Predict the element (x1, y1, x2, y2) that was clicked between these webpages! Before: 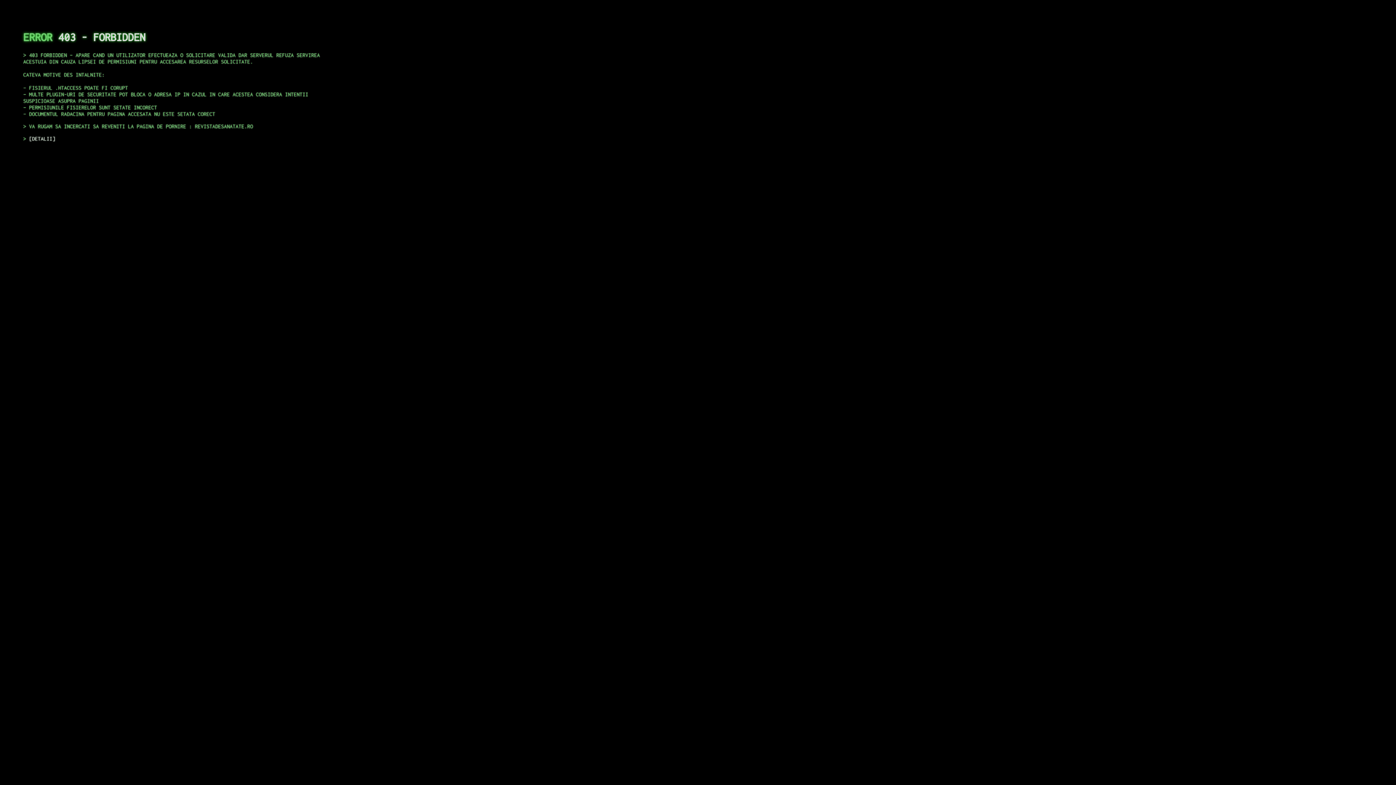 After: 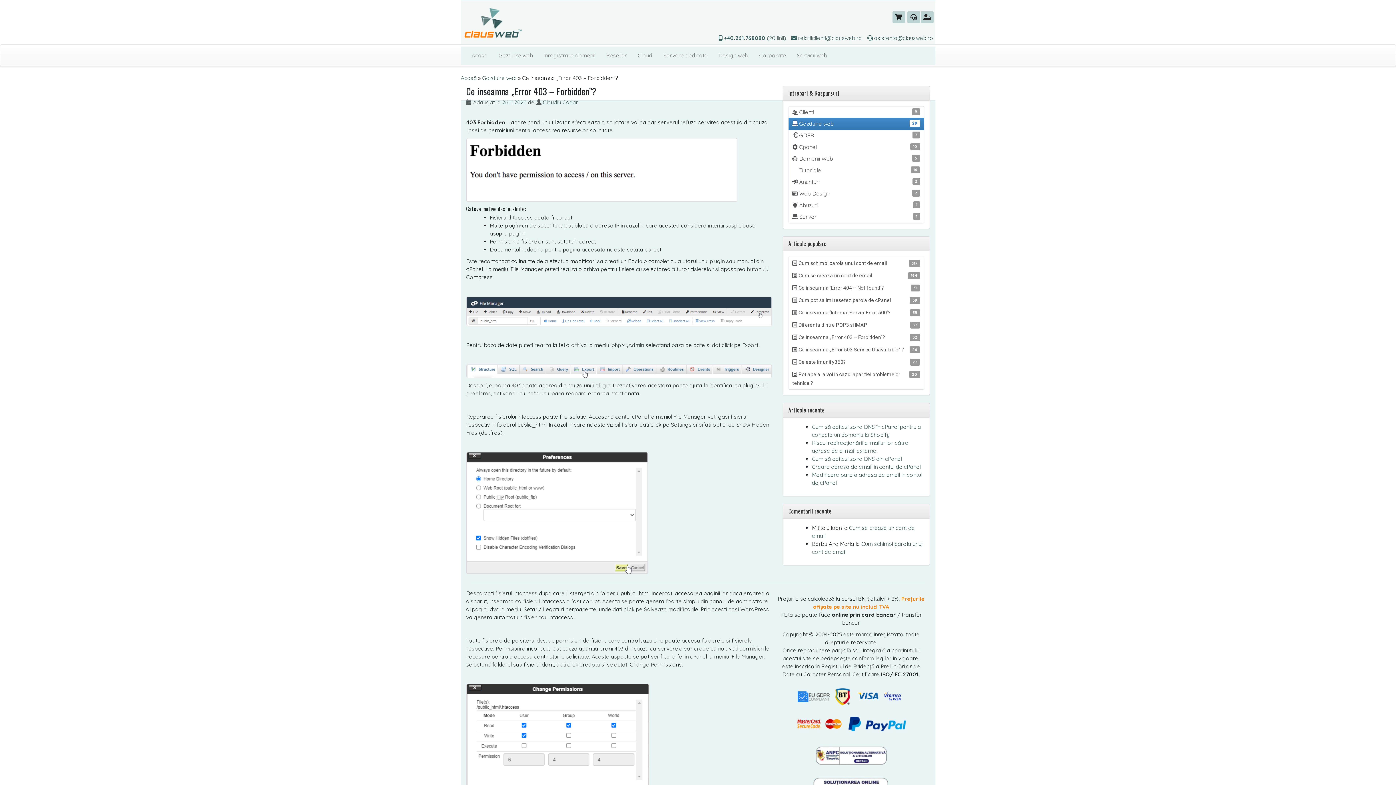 Action: bbox: (29, 135, 55, 141) label: DETALII